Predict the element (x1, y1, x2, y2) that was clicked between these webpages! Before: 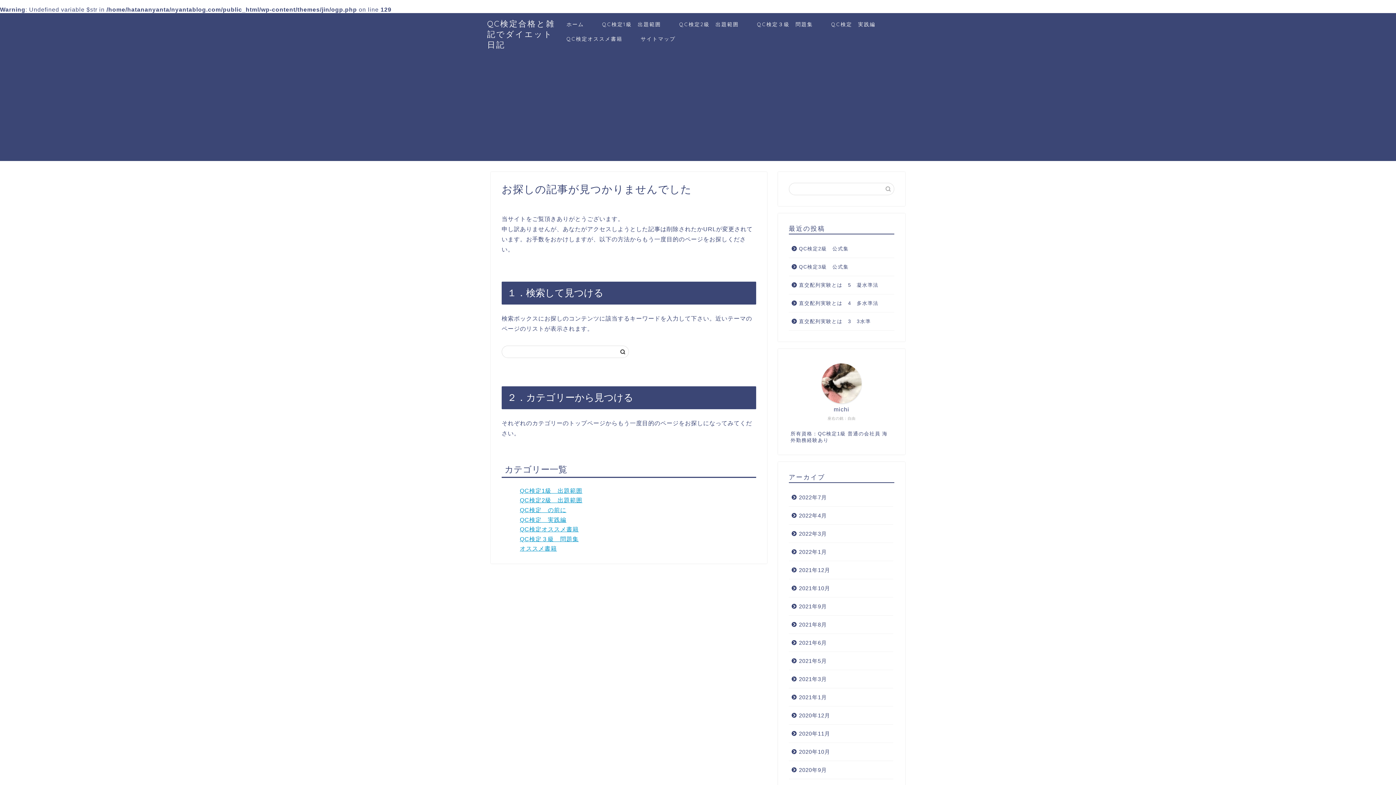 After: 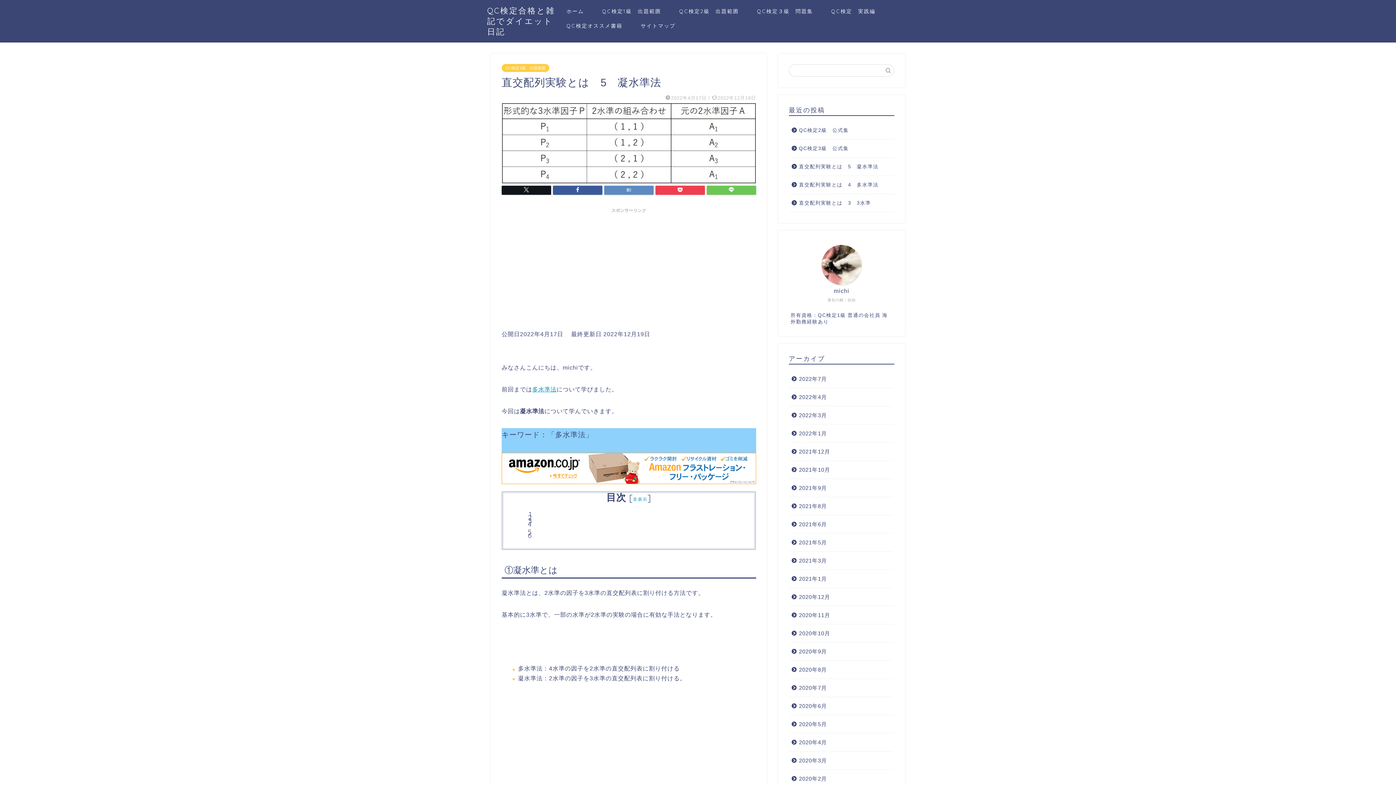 Action: bbox: (789, 276, 893, 294) label: 直交配列実験とは　5　凝水準法